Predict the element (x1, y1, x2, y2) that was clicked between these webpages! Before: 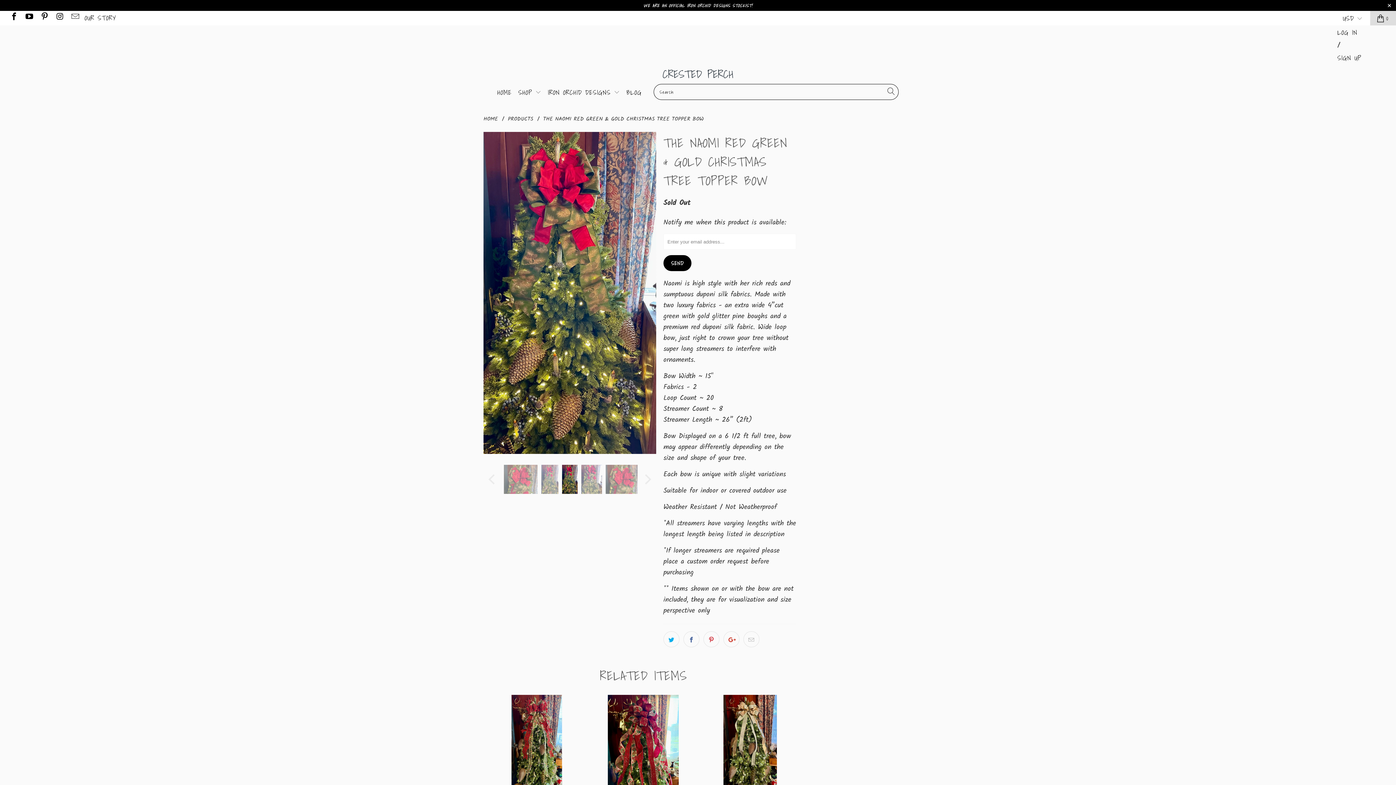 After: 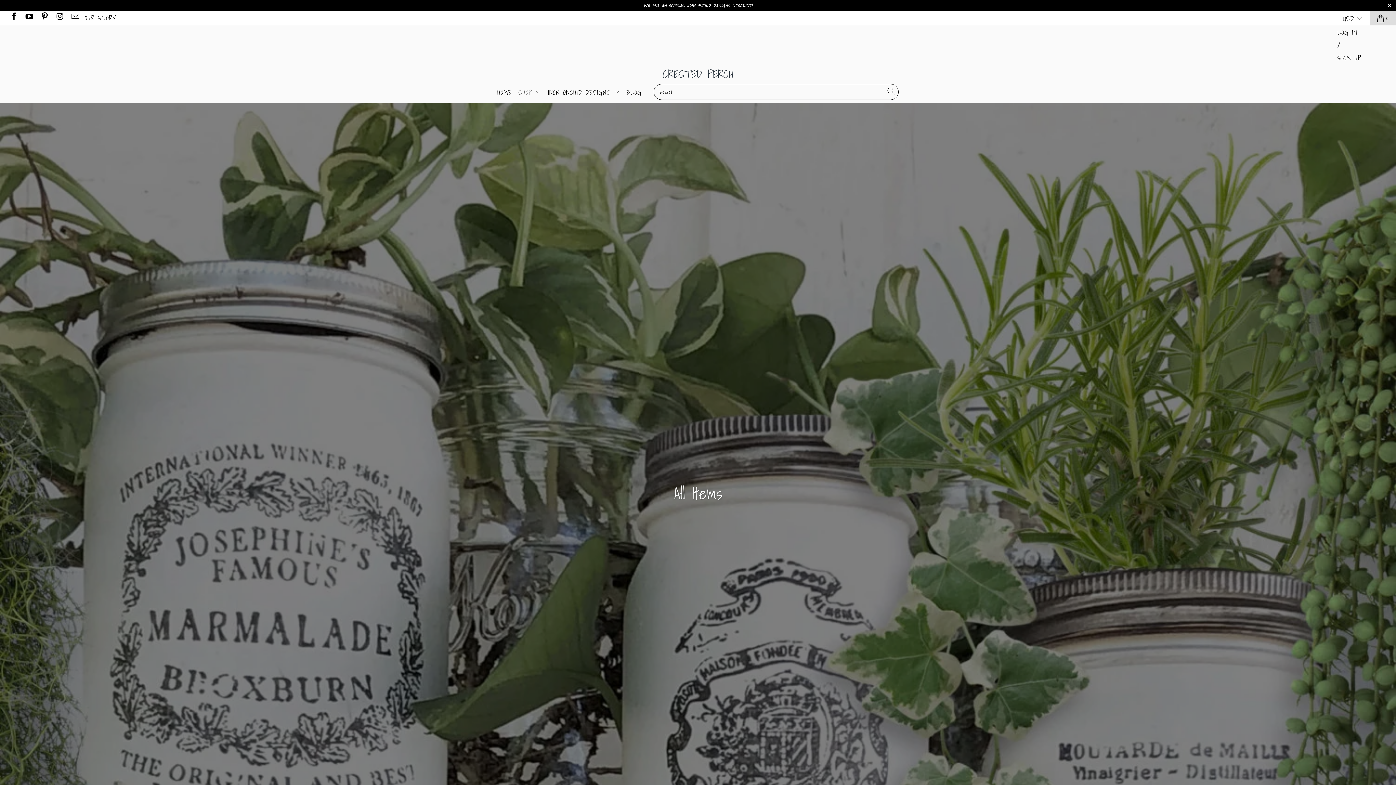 Action: label: SHOP  bbox: (518, 82, 541, 102)